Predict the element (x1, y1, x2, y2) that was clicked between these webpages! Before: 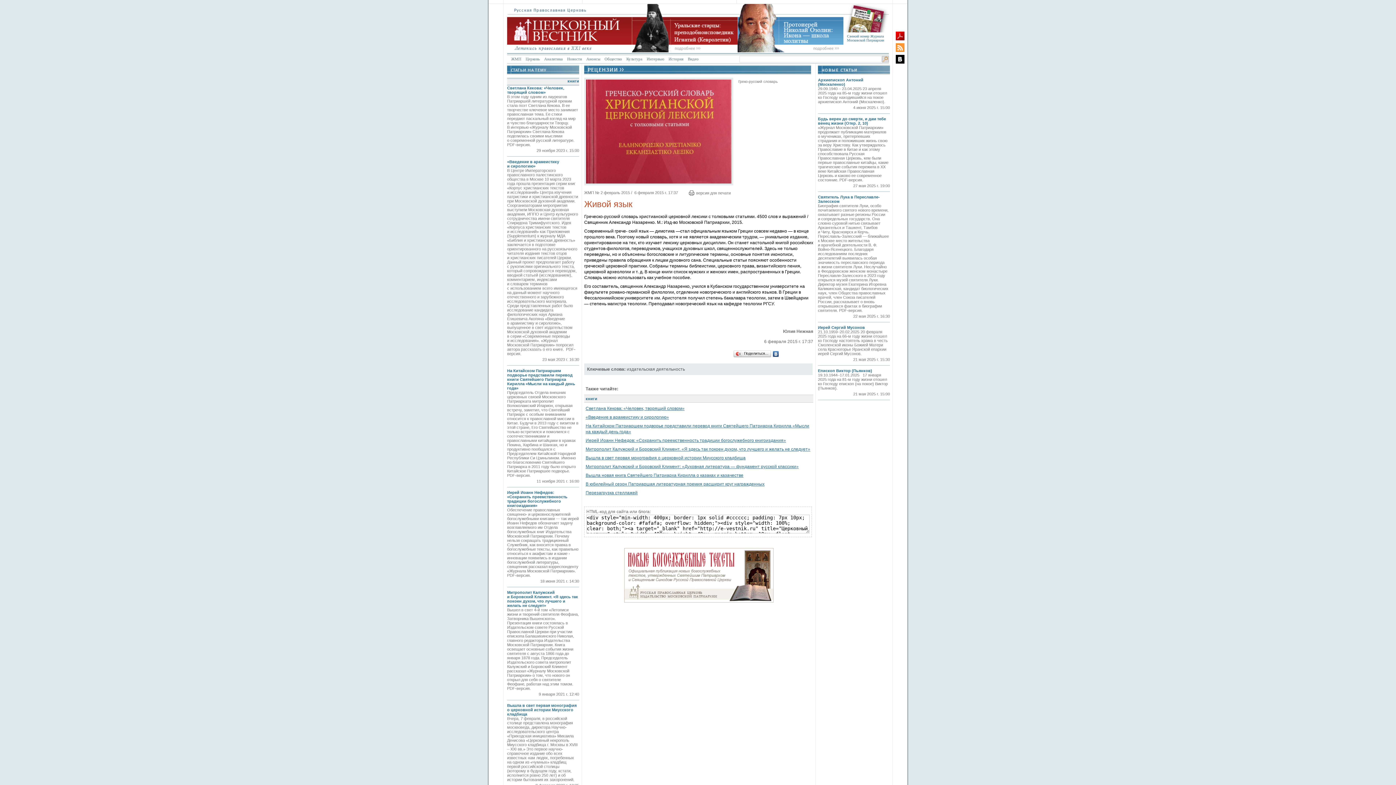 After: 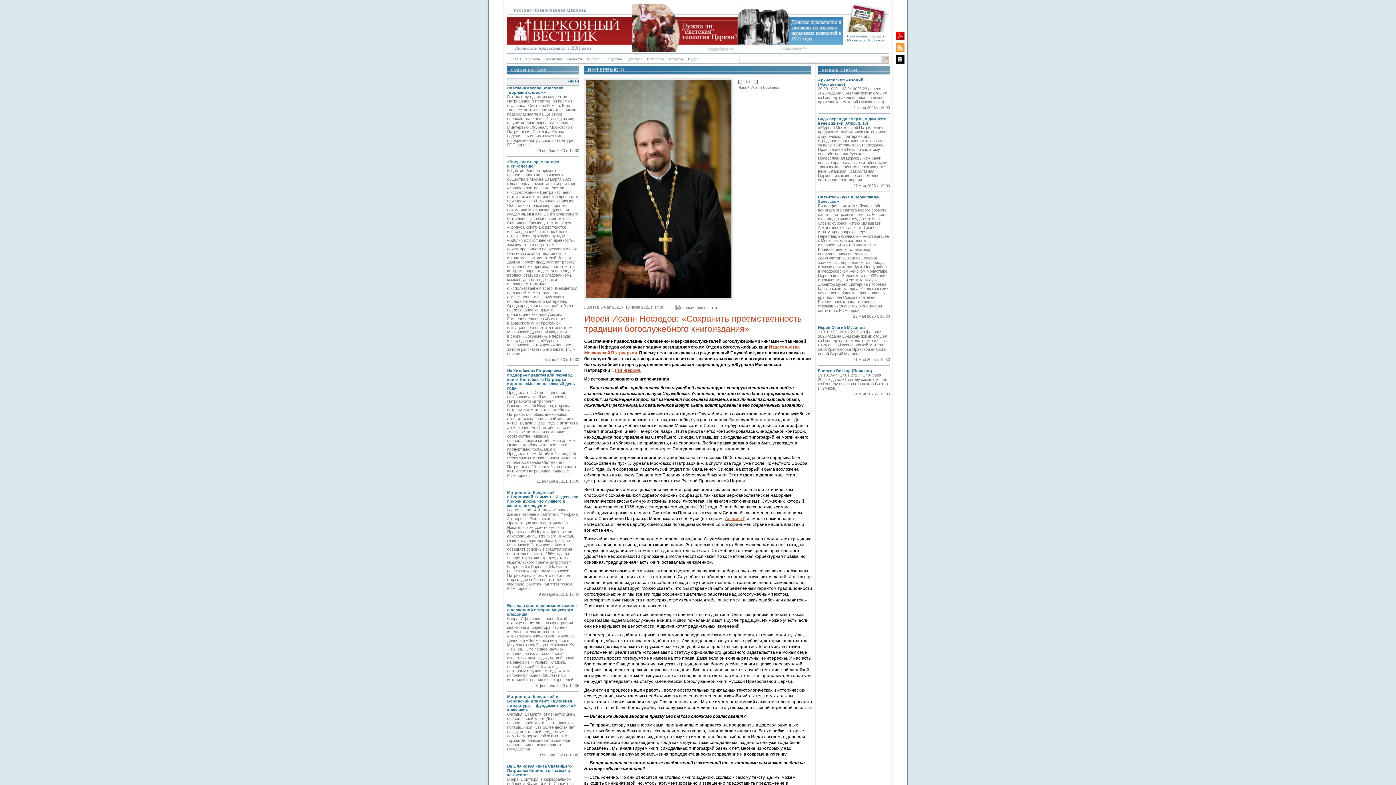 Action: bbox: (507, 490, 567, 508) label: Иерей Иоанн Нефедов: «Сохранить преемственность традиции богослужебного книгоиздания»